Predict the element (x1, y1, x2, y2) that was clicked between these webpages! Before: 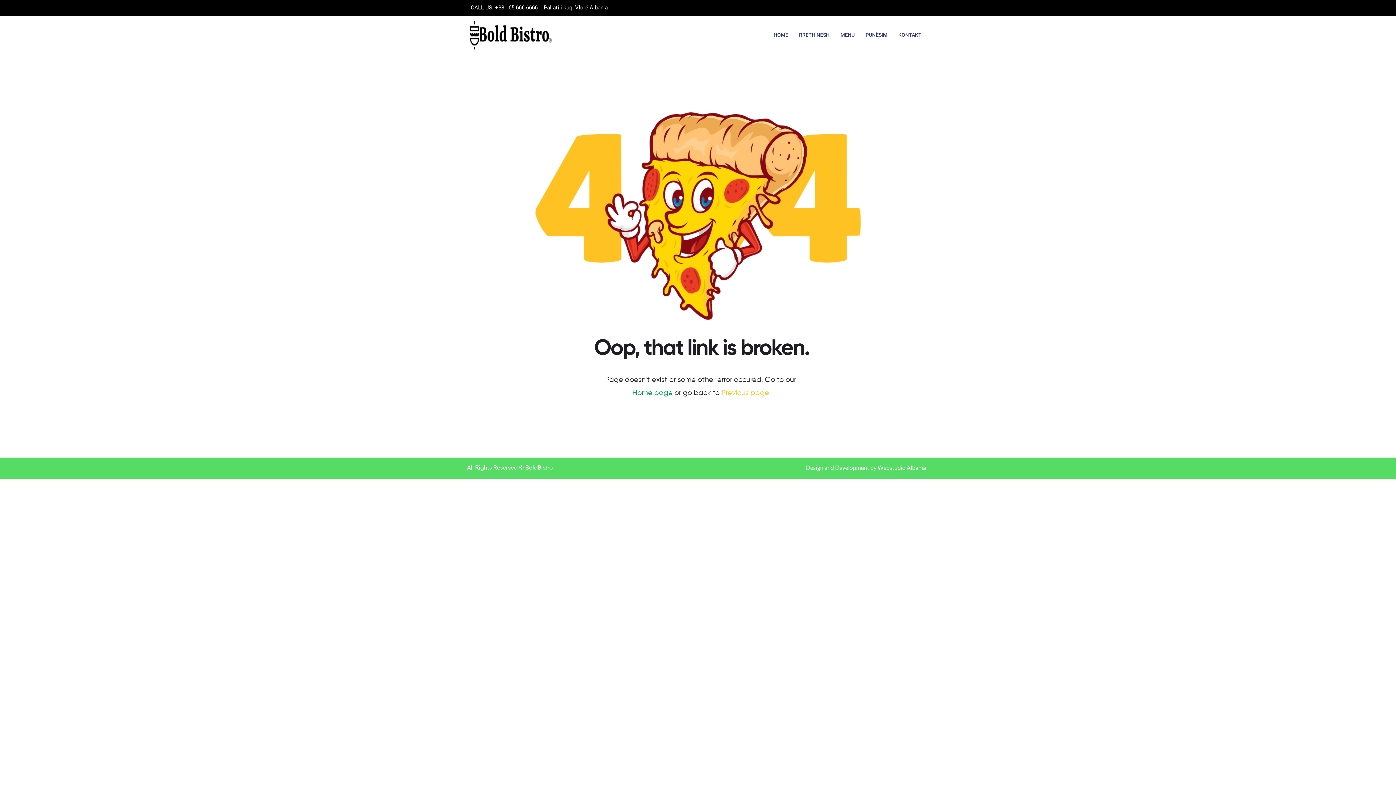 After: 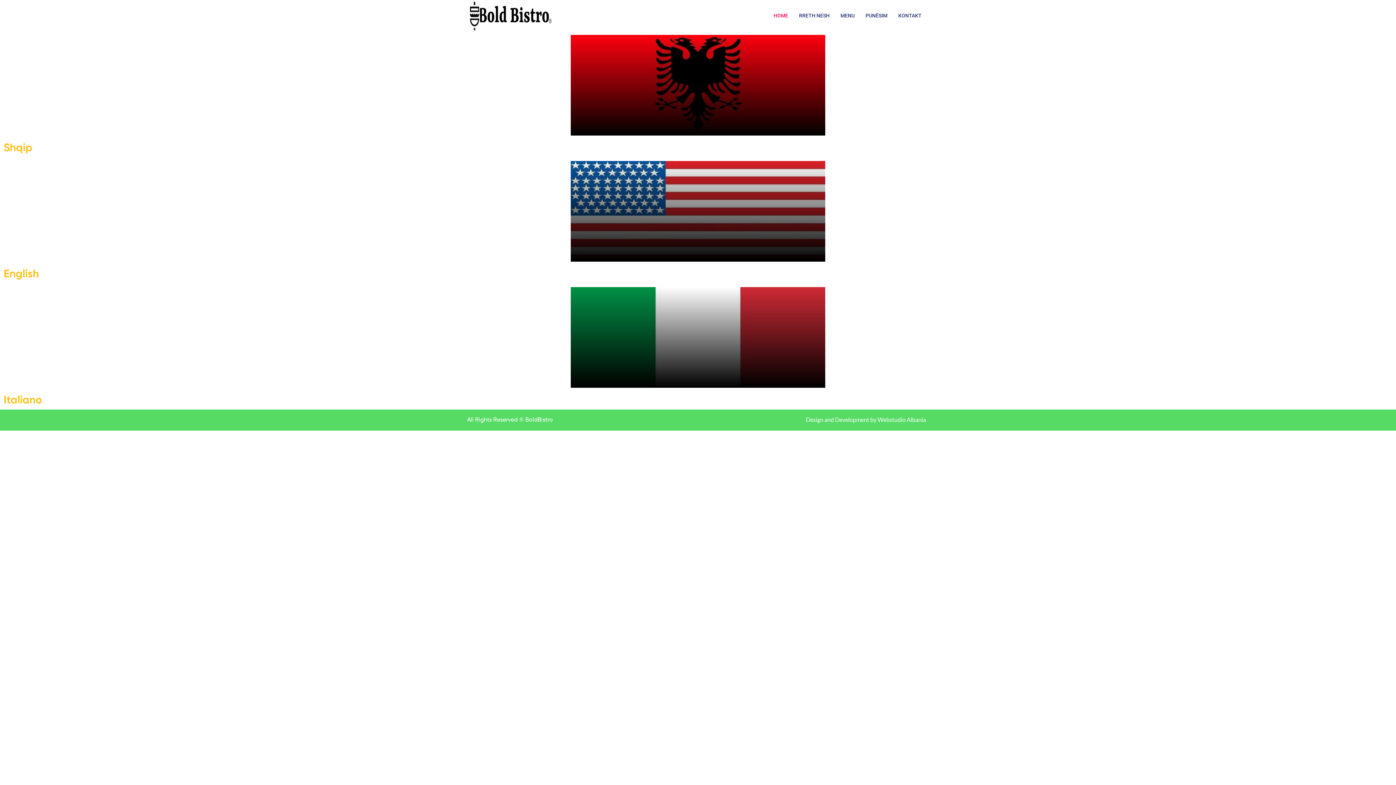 Action: bbox: (768, 22, 793, 47) label: HOME